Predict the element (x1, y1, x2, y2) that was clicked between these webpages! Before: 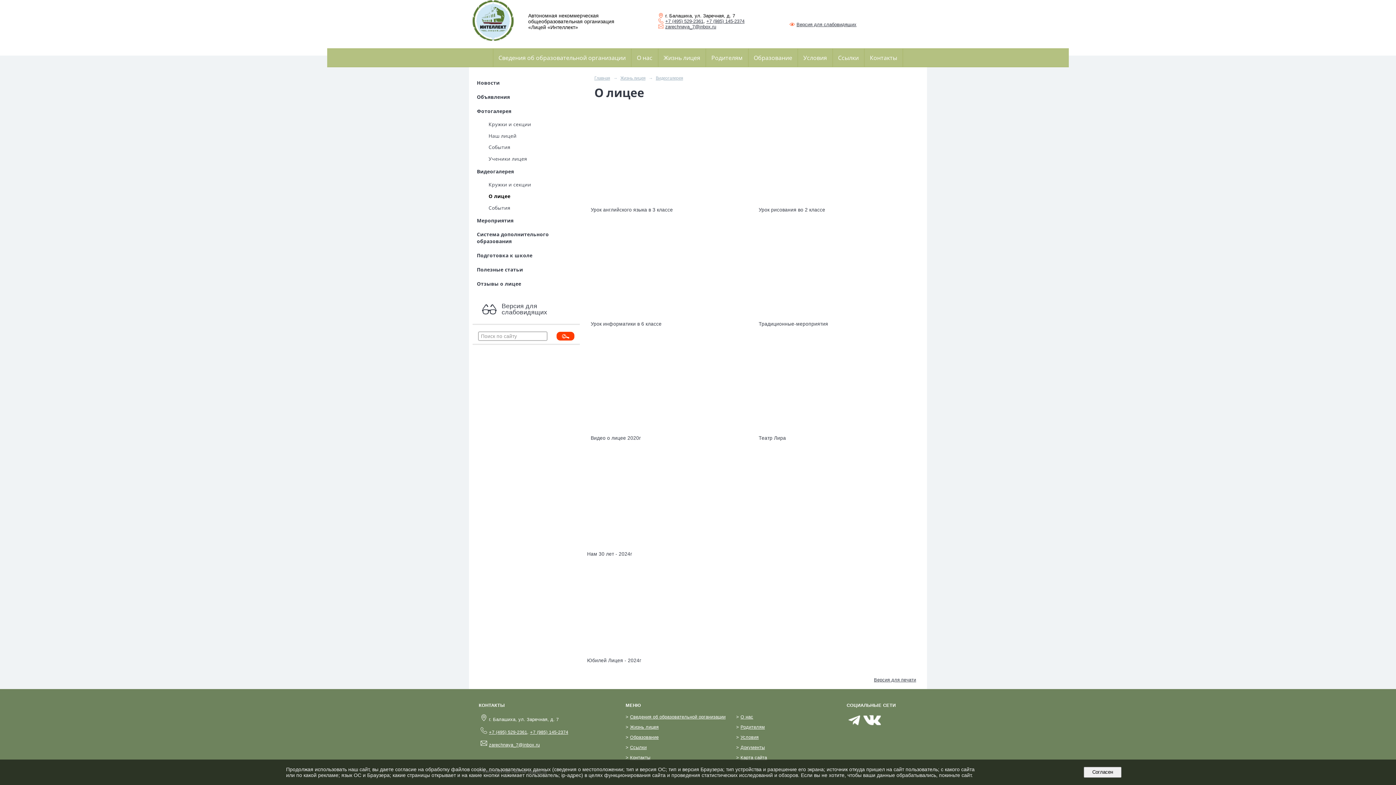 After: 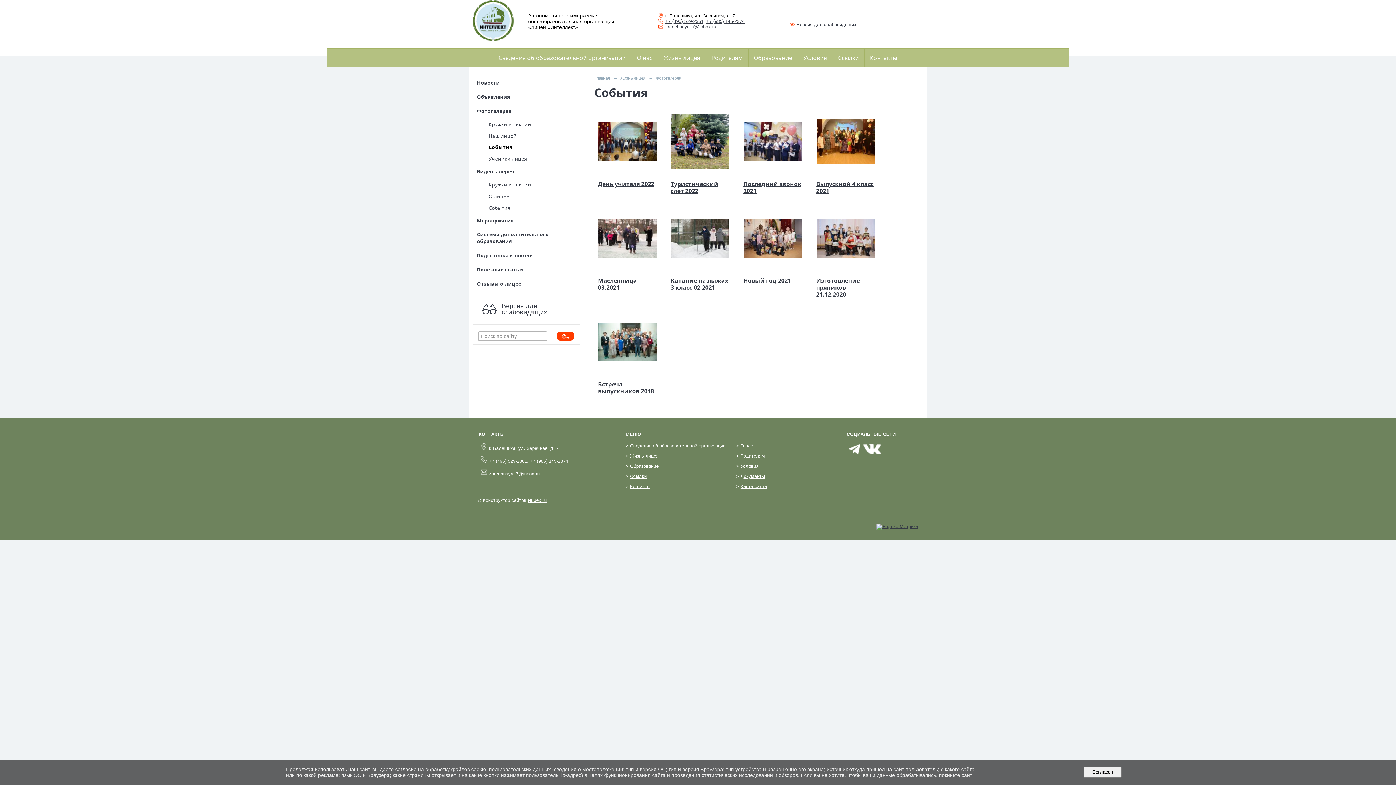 Action: bbox: (472, 141, 580, 152) label: События